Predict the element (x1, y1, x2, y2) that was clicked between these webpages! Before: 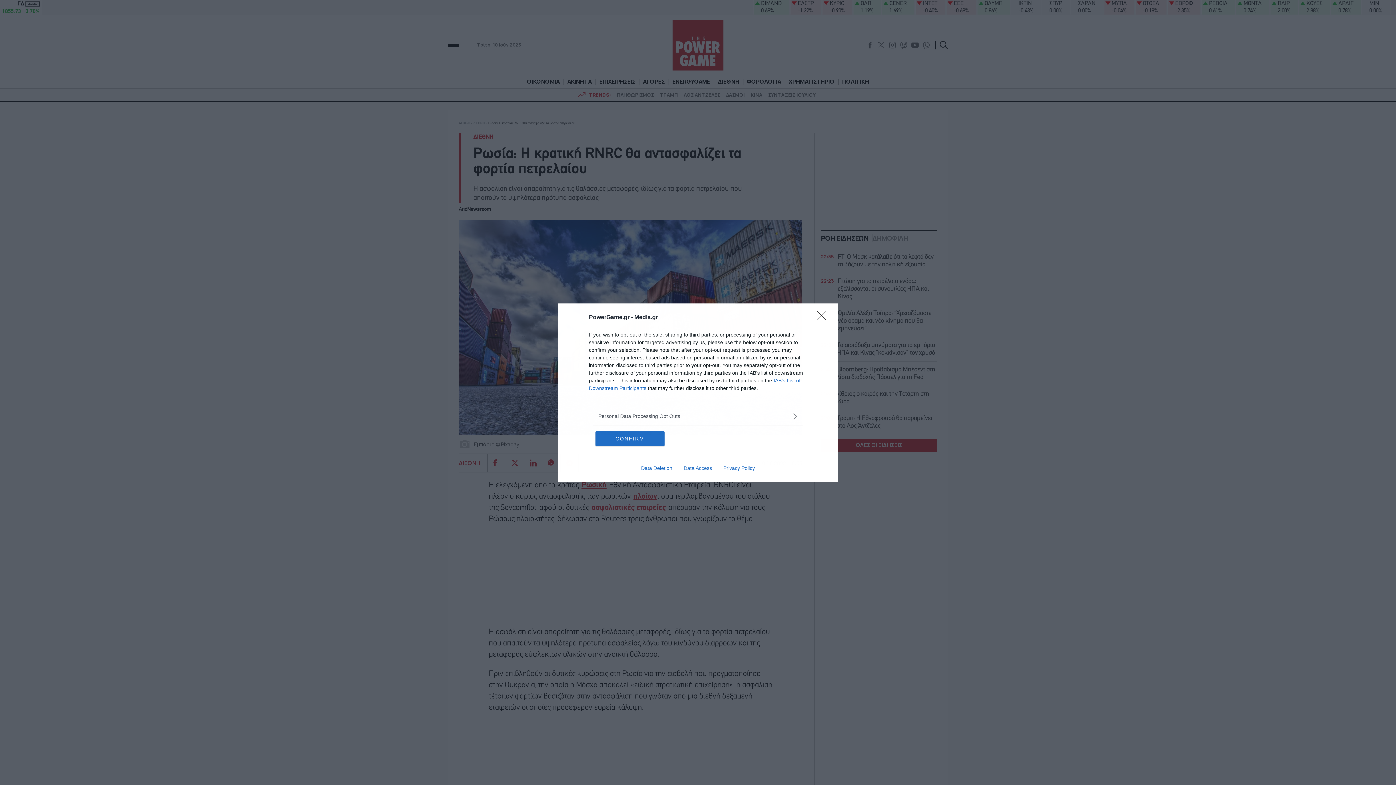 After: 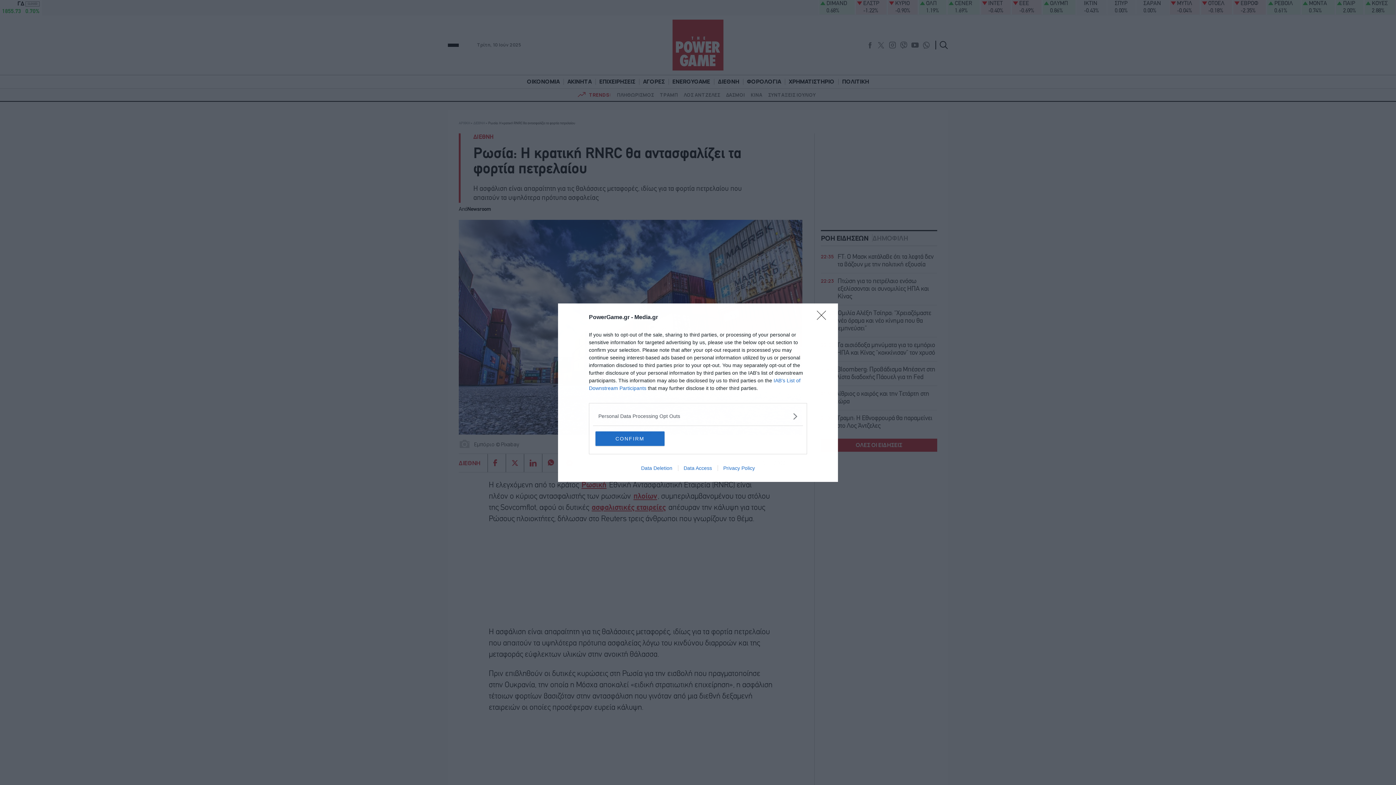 Action: bbox: (678, 465, 717, 471) label: Data Access